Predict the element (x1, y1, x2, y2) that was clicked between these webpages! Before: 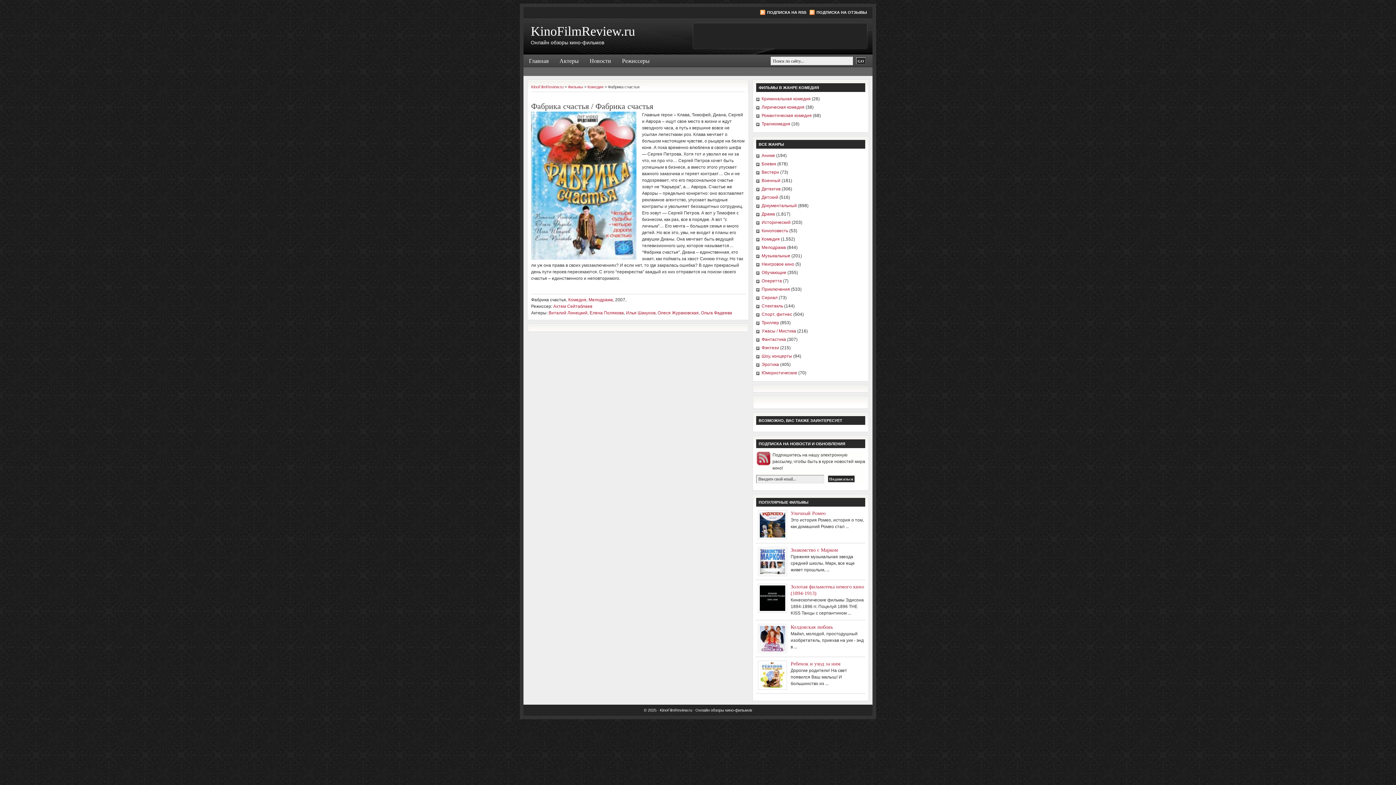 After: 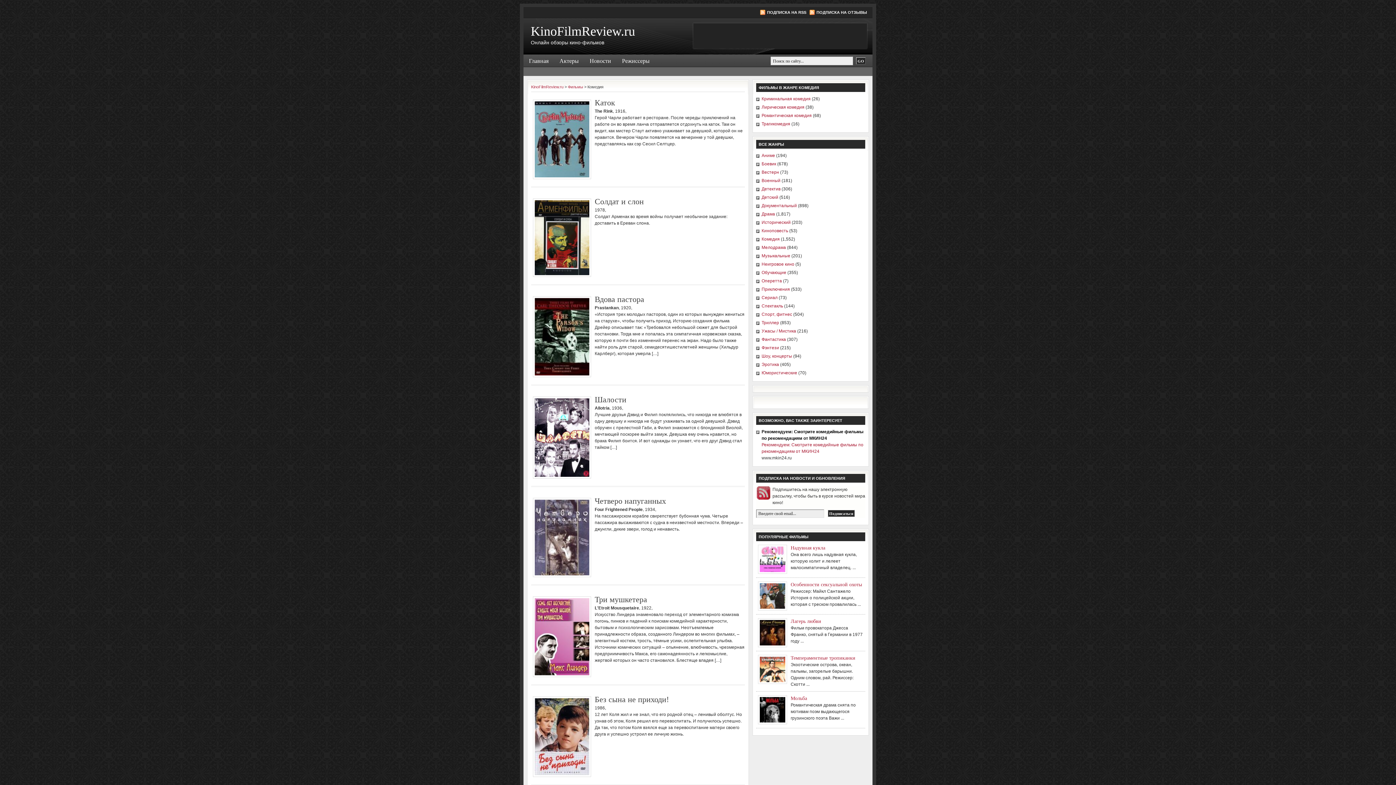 Action: label: Комедия bbox: (587, 84, 603, 89)